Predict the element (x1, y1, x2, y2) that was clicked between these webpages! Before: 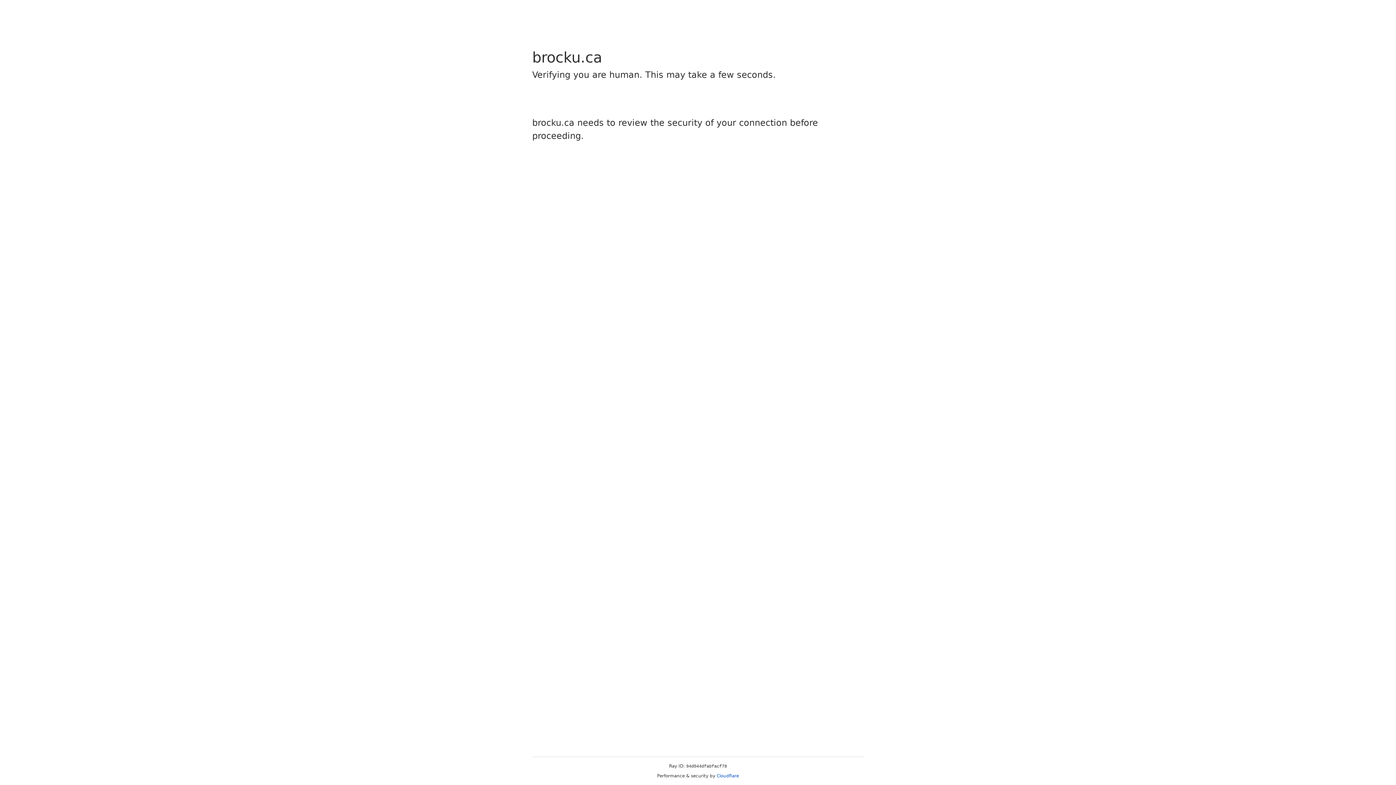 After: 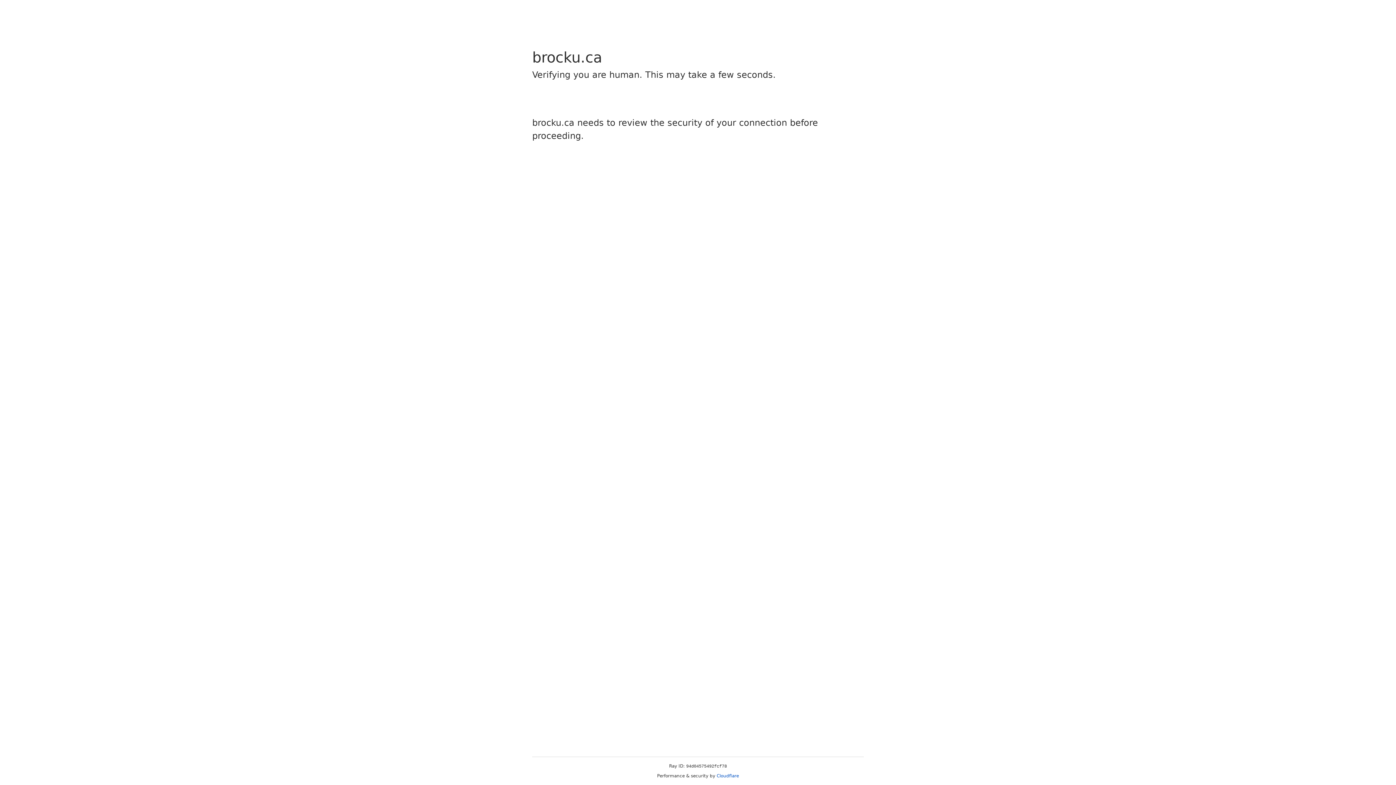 Action: bbox: (716, 773, 739, 778) label: Cloudflare